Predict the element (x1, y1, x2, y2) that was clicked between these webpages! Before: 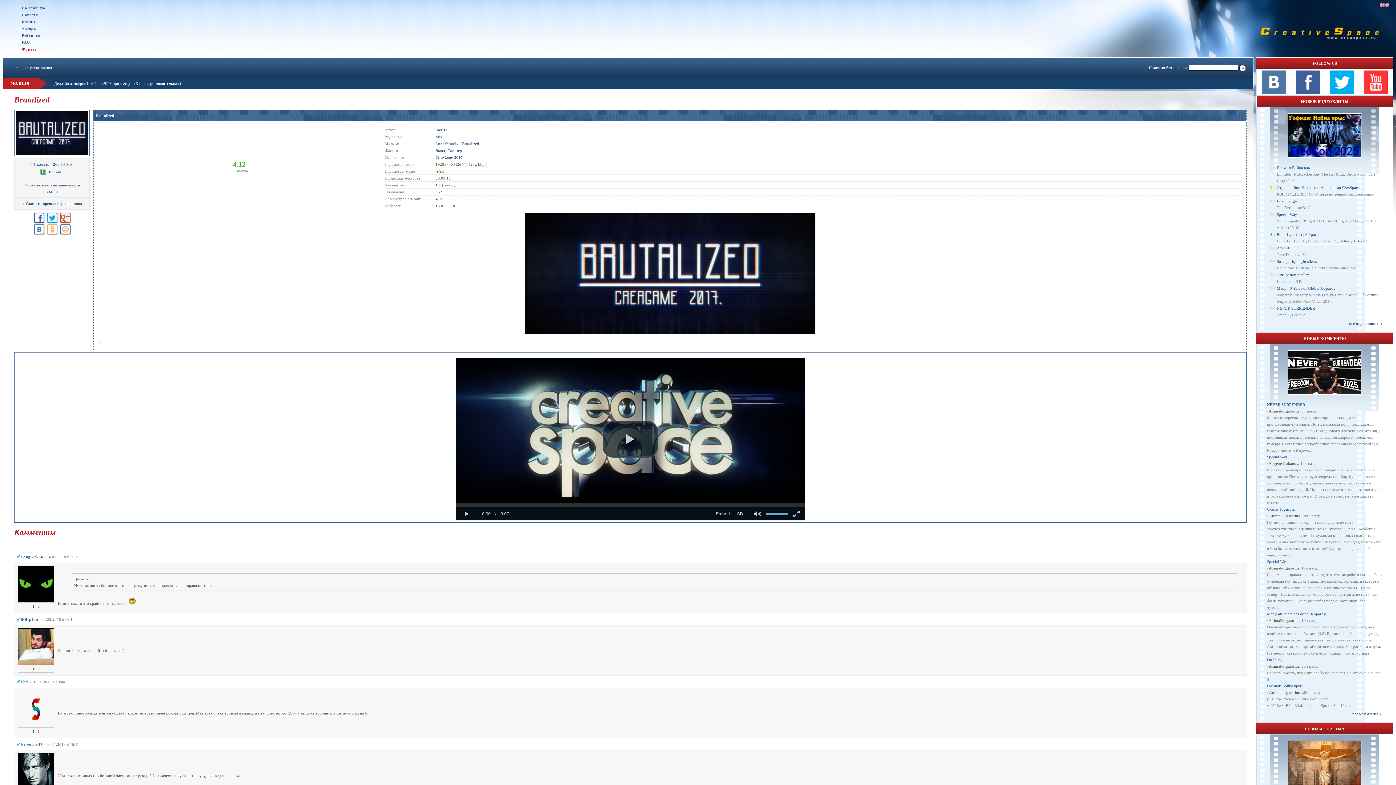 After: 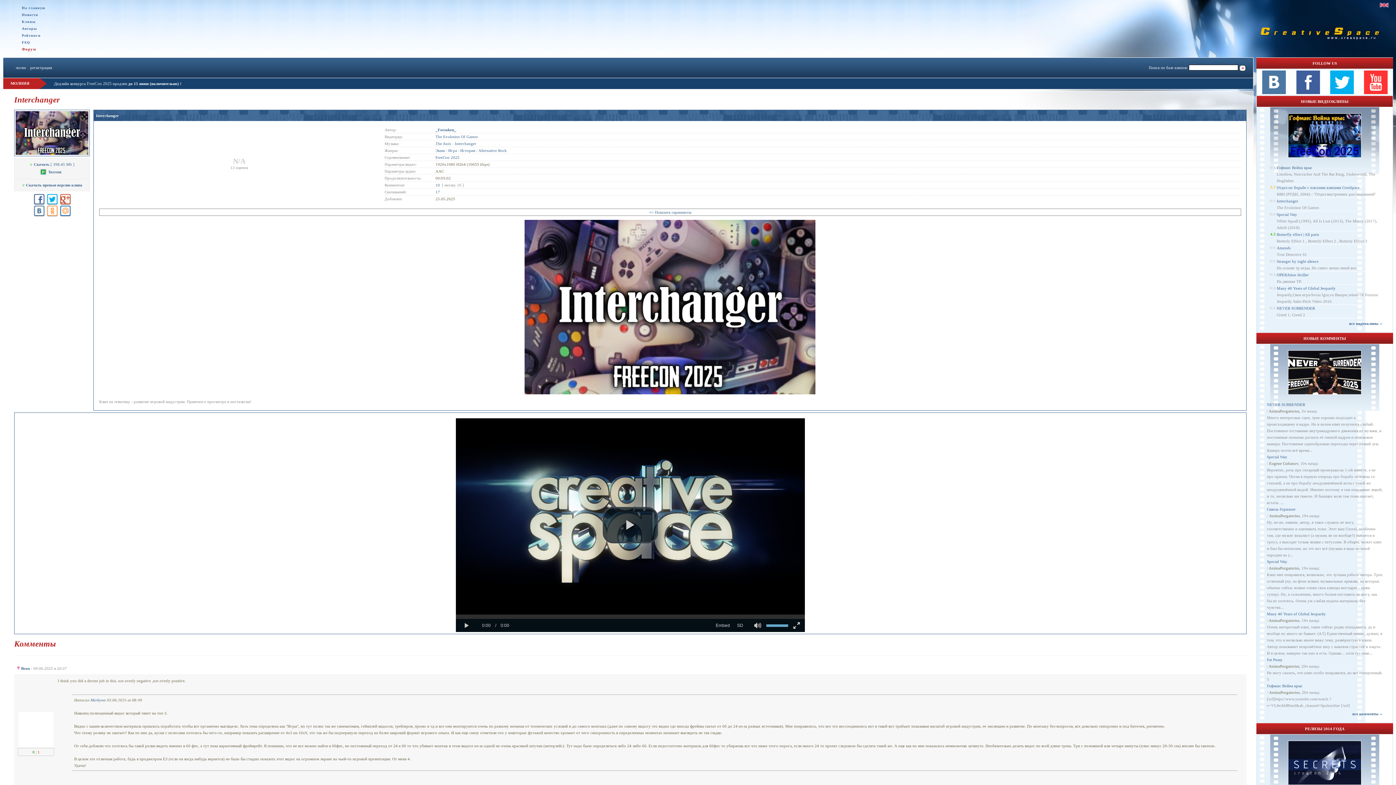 Action: bbox: (1277, 198, 1298, 203) label: Interchanger